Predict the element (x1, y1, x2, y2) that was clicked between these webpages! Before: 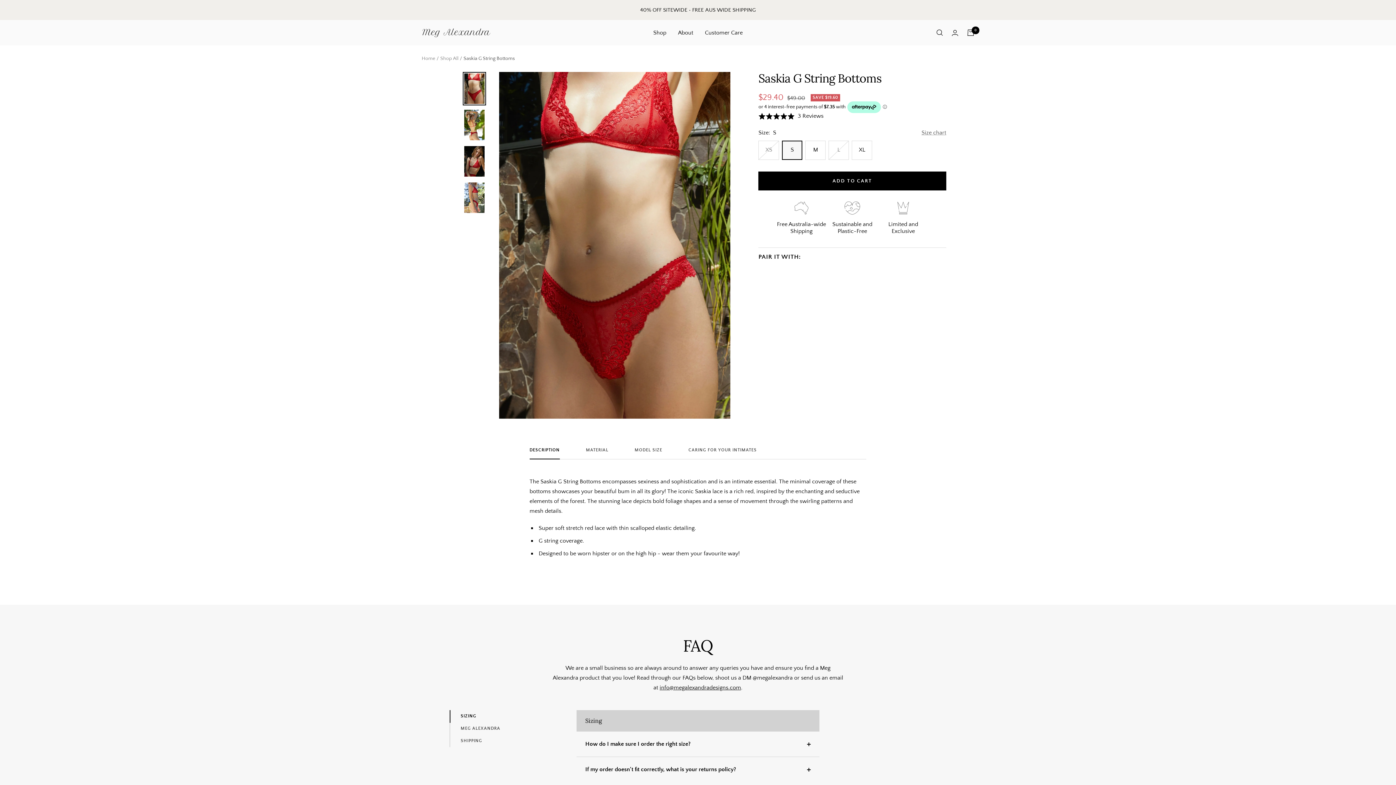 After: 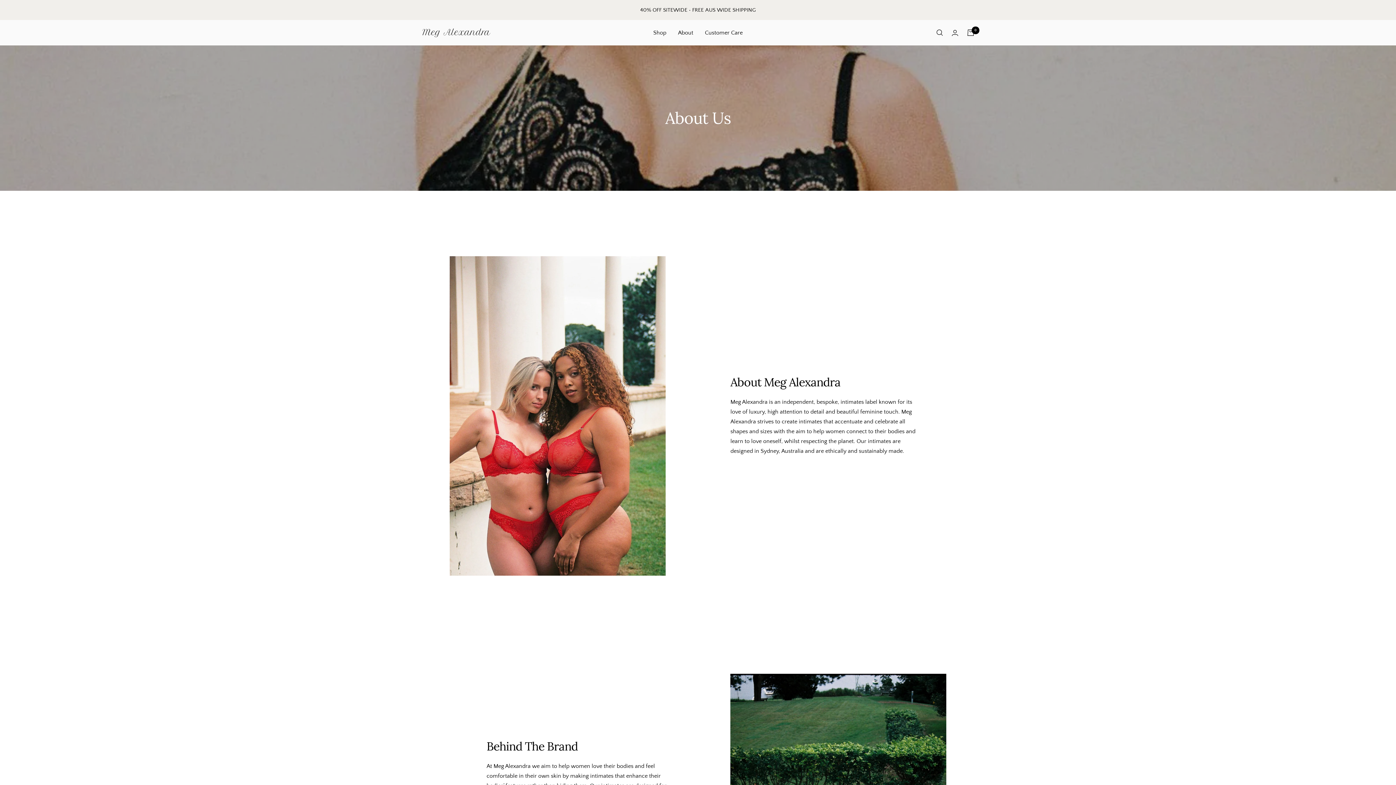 Action: bbox: (678, 27, 693, 37) label: About